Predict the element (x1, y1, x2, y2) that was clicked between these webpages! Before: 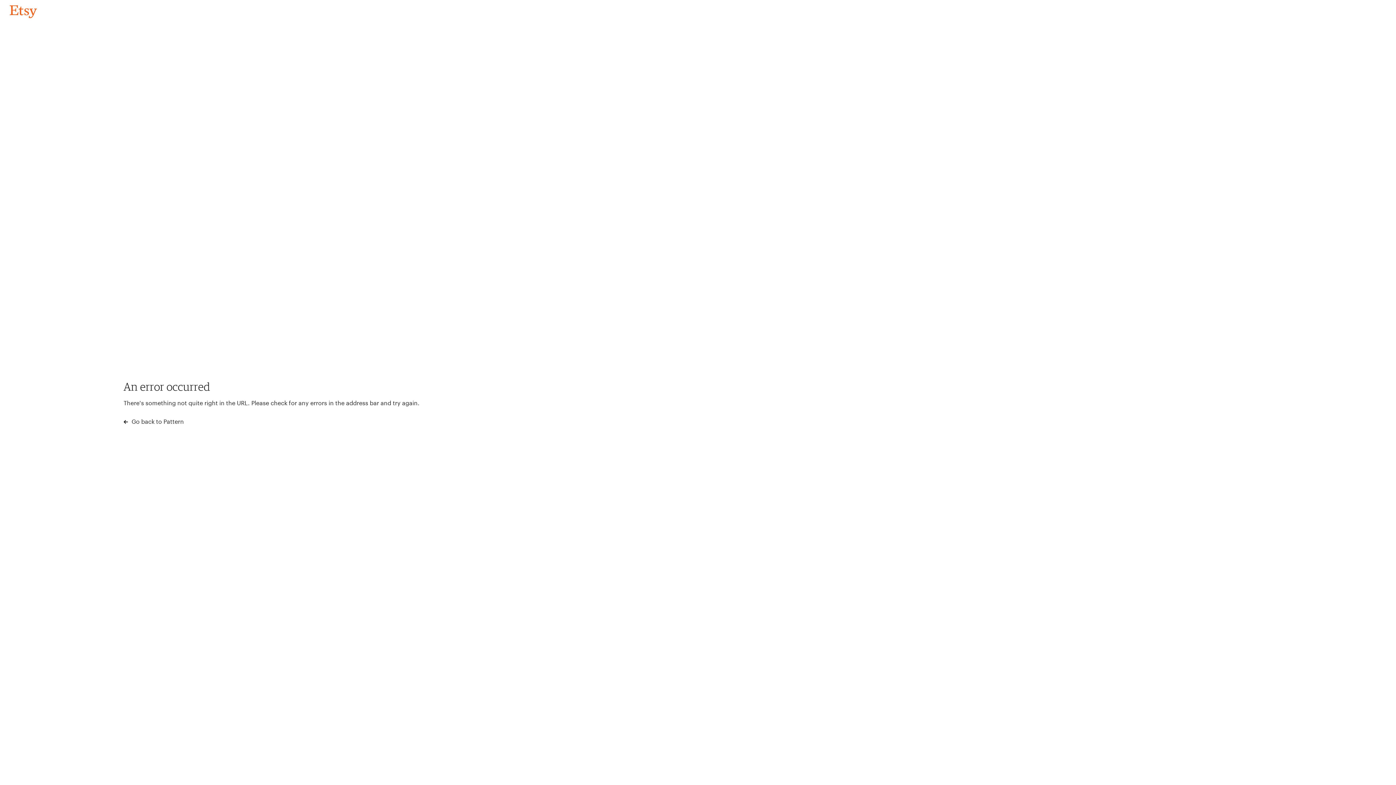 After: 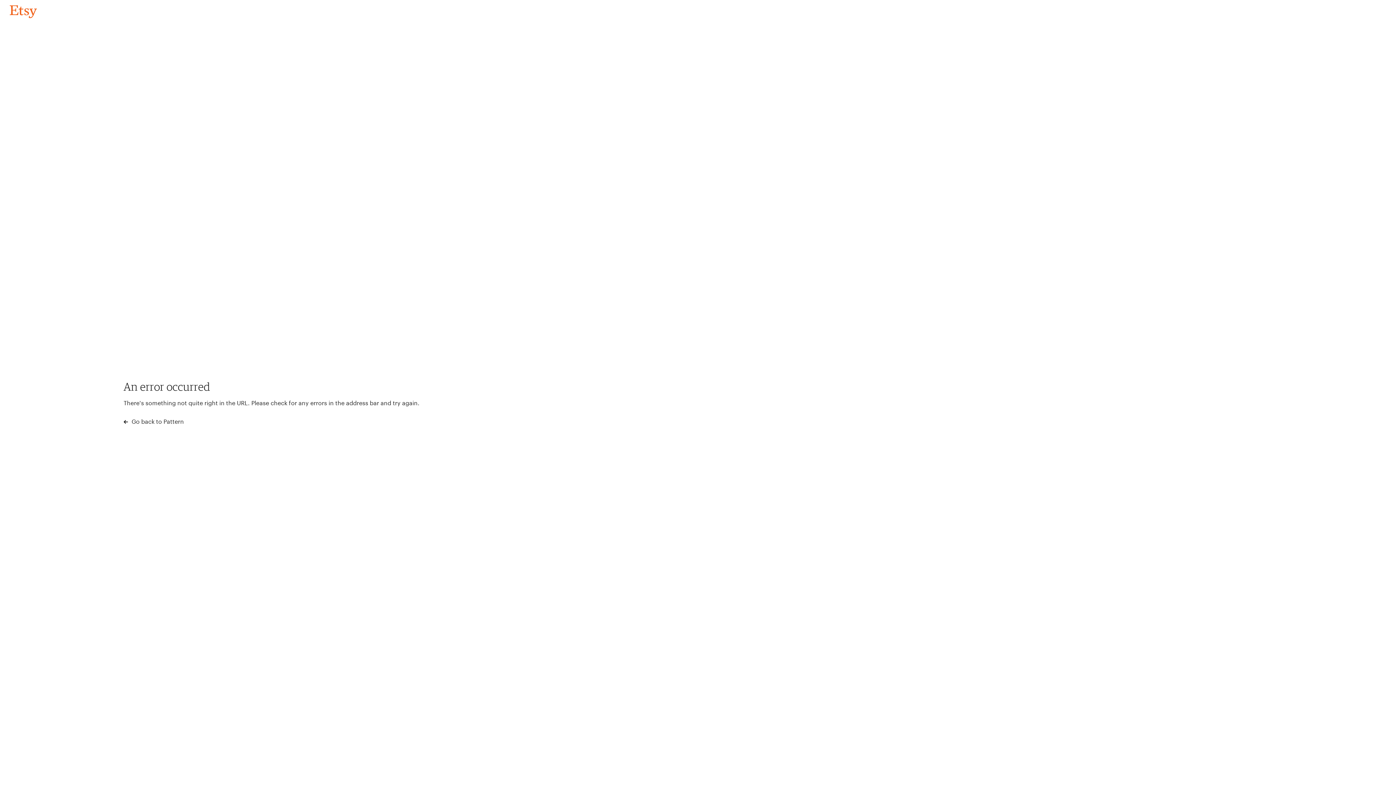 Action: bbox: (4, 3, 42, 18) label: Go back to Pattern